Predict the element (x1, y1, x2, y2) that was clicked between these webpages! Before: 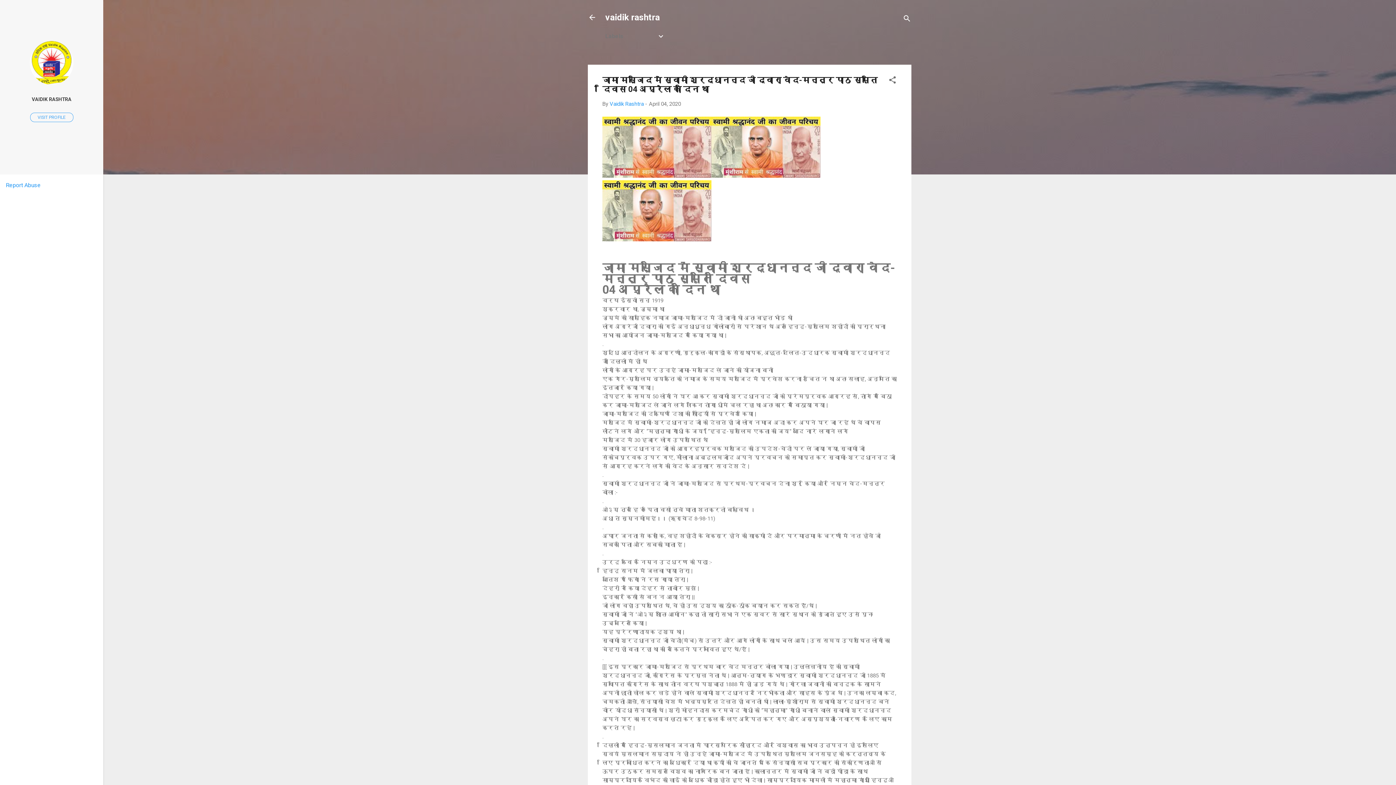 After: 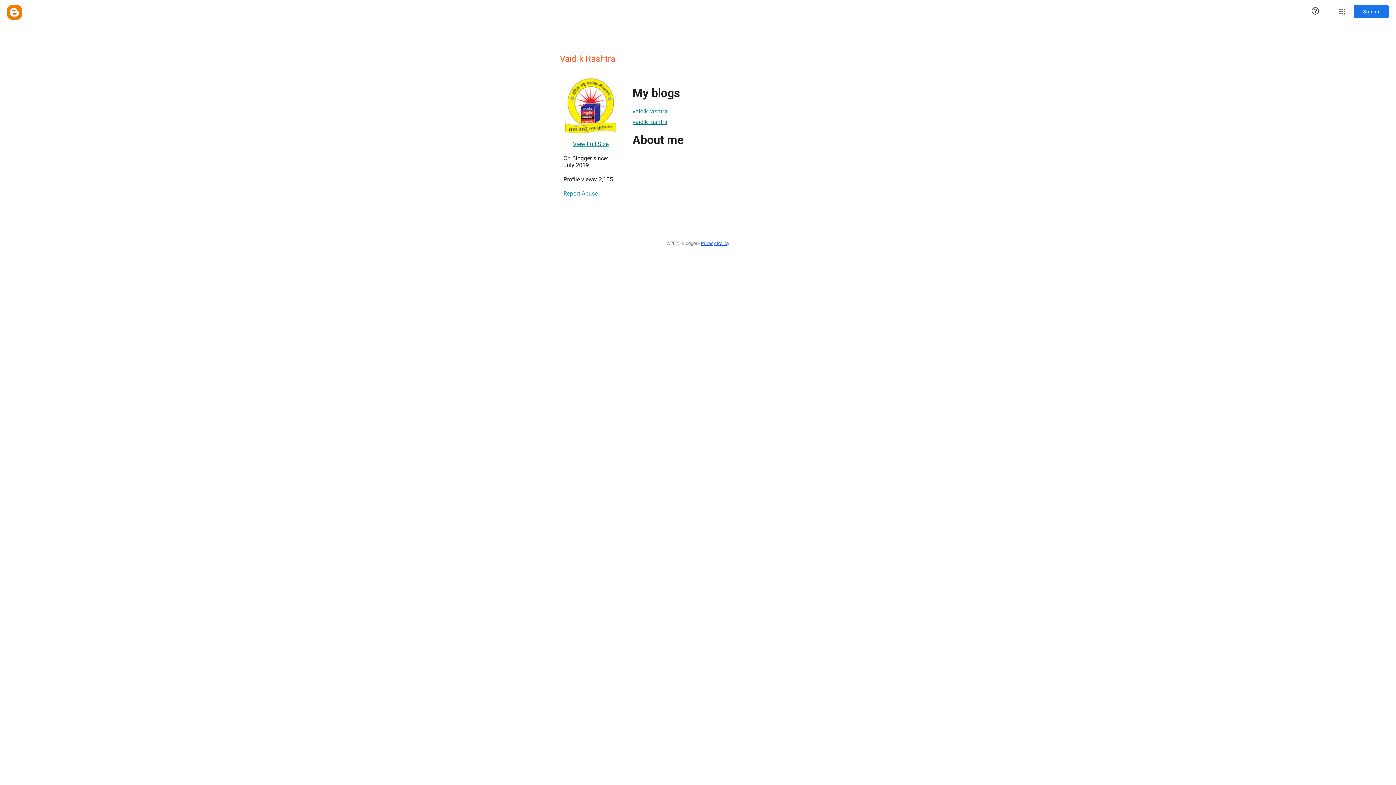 Action: label: VAIDIK RASHTRA bbox: (0, 91, 103, 107)